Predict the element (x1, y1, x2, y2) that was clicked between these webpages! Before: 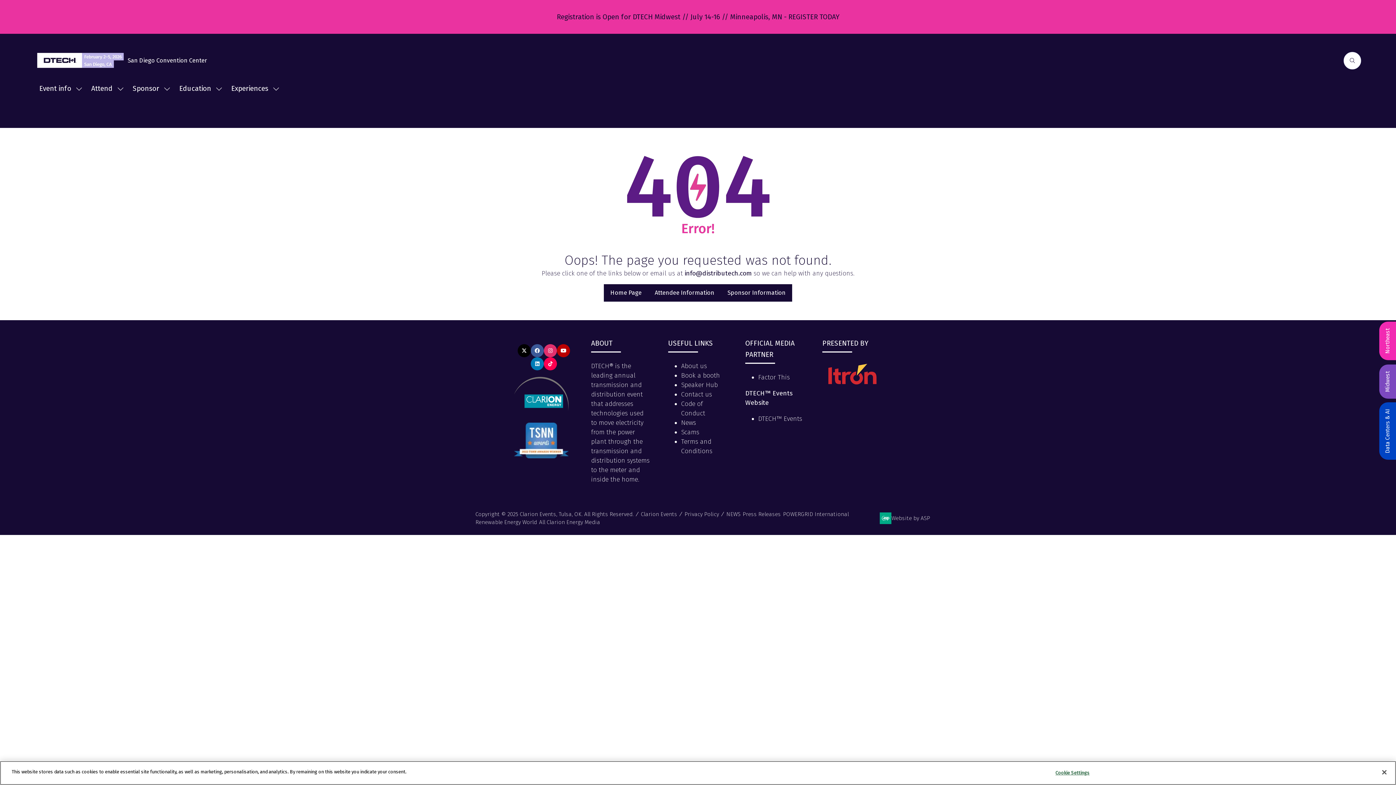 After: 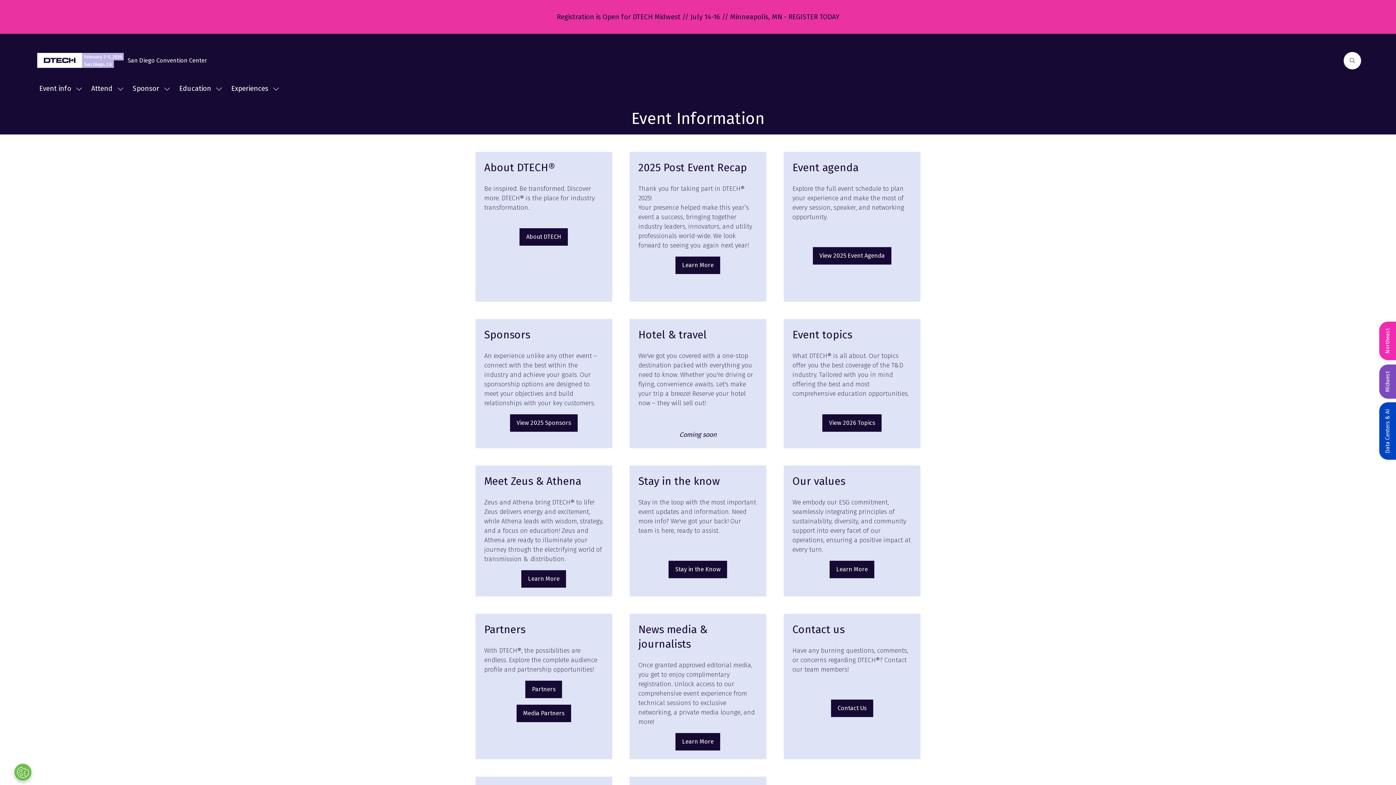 Action: bbox: (34, 78, 75, 98) label: Event info